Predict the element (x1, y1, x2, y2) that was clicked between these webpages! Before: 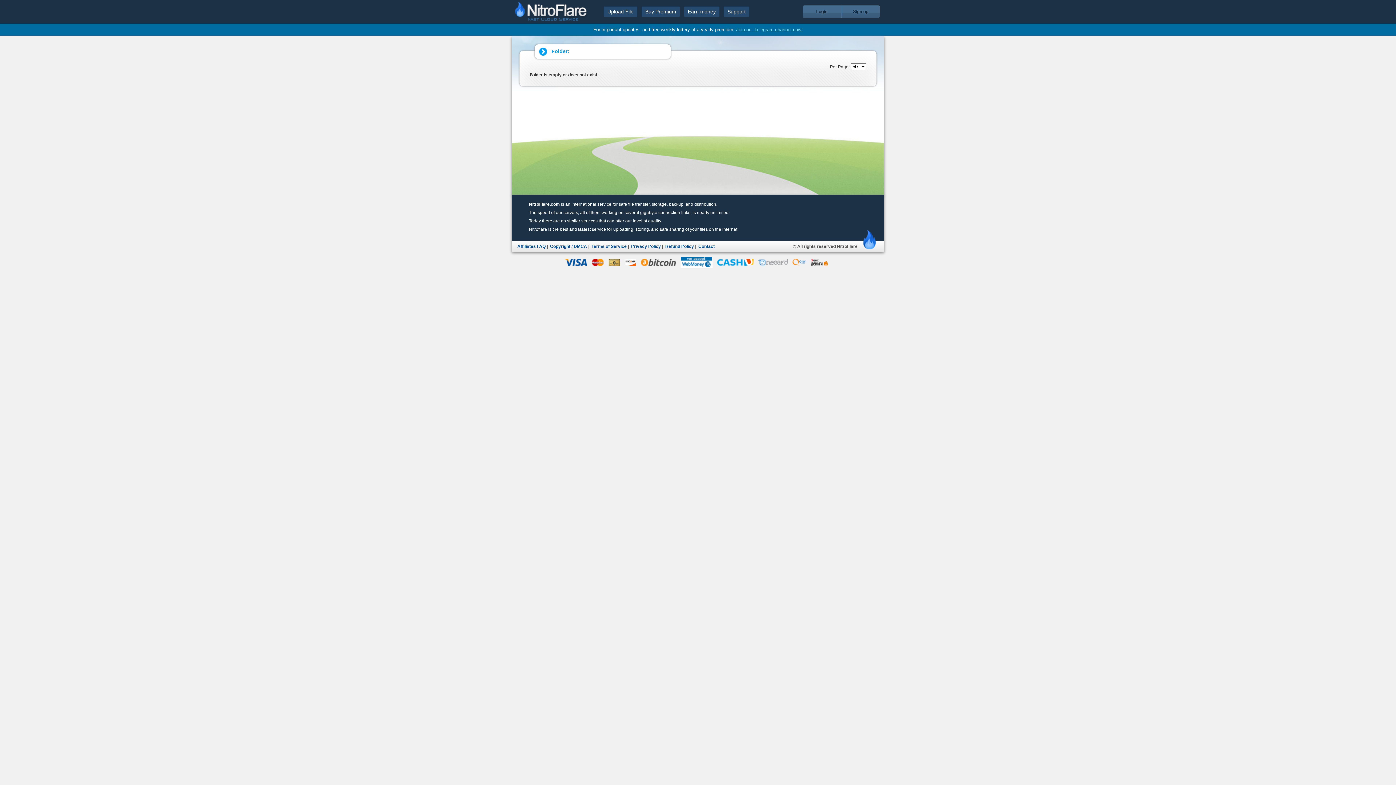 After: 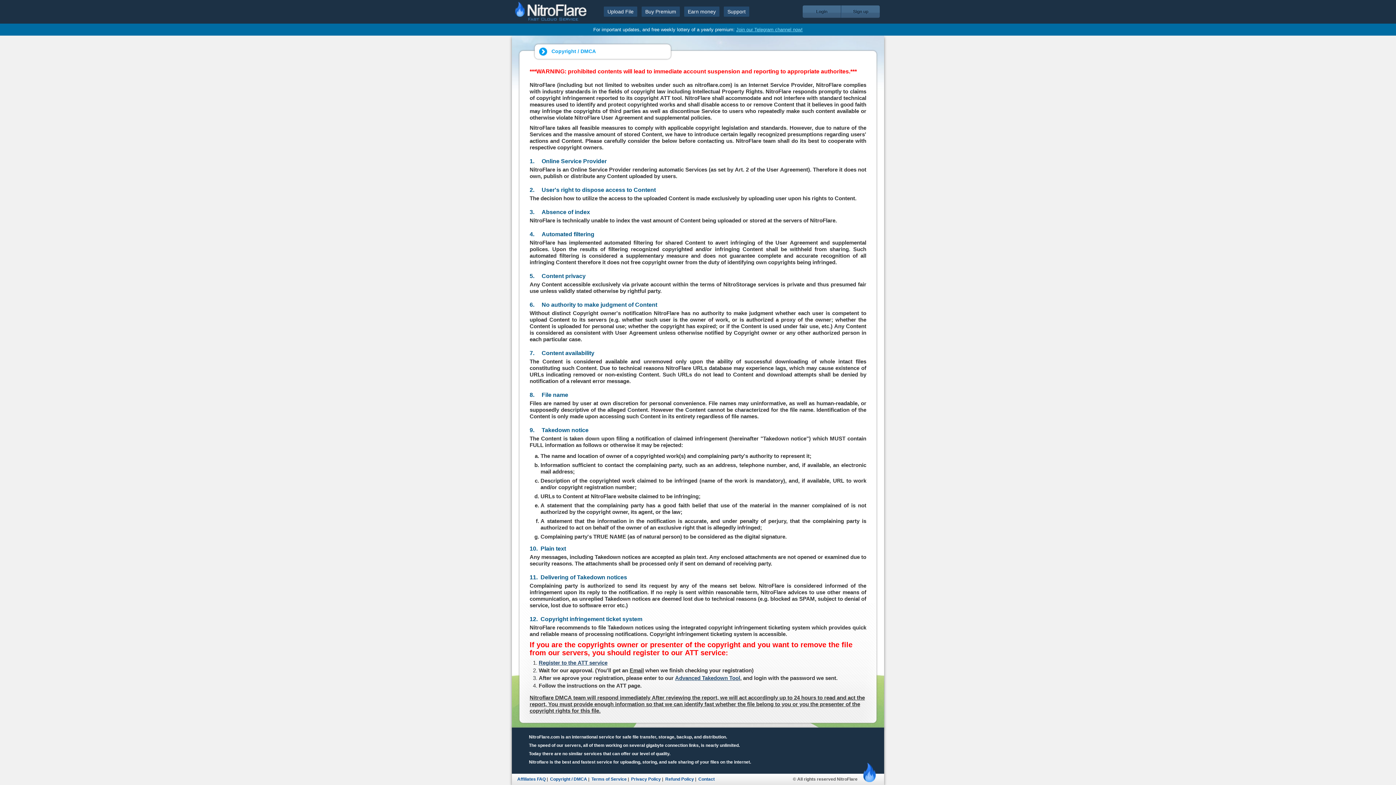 Action: label: Copyright / DMCA bbox: (550, 244, 587, 249)